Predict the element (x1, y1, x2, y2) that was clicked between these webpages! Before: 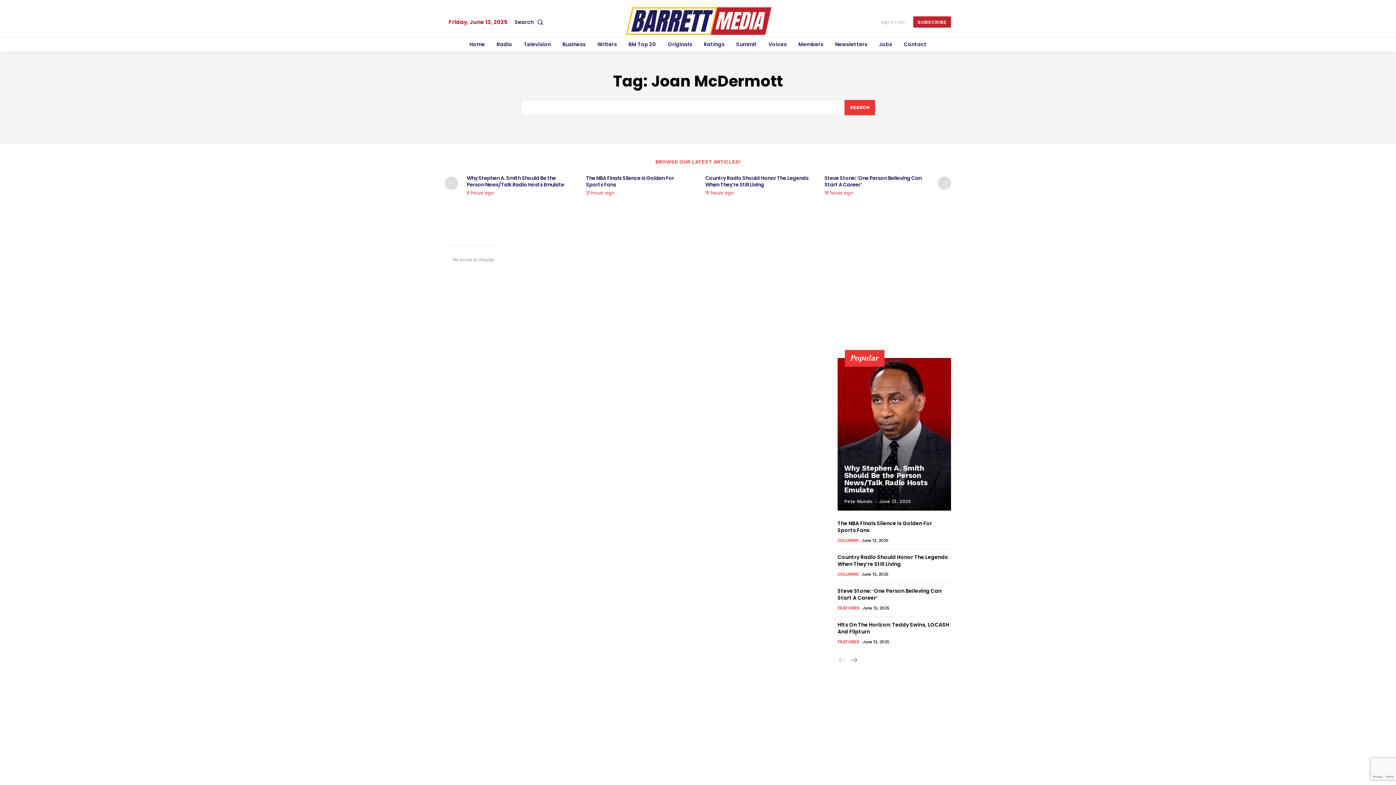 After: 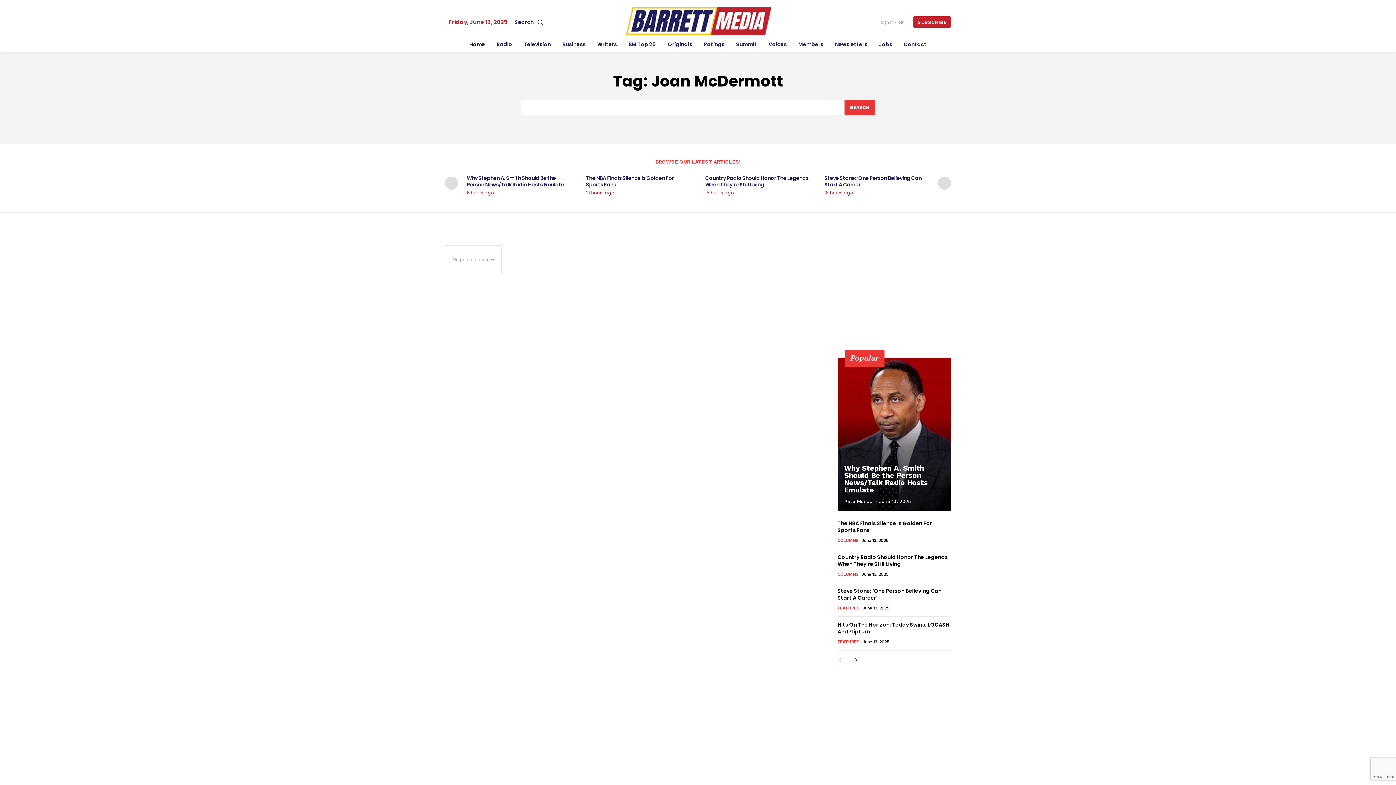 Action: bbox: (837, 656, 846, 665) label: prev-page